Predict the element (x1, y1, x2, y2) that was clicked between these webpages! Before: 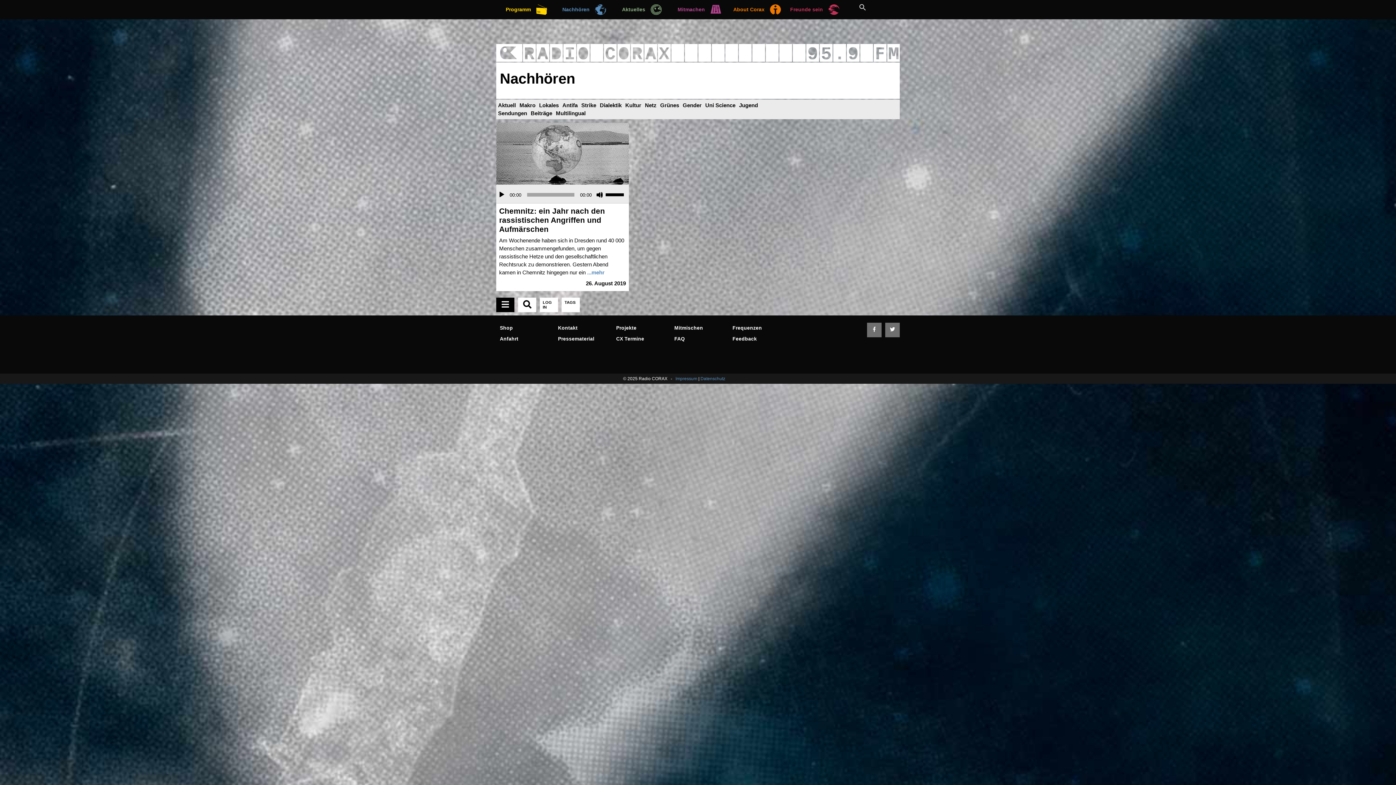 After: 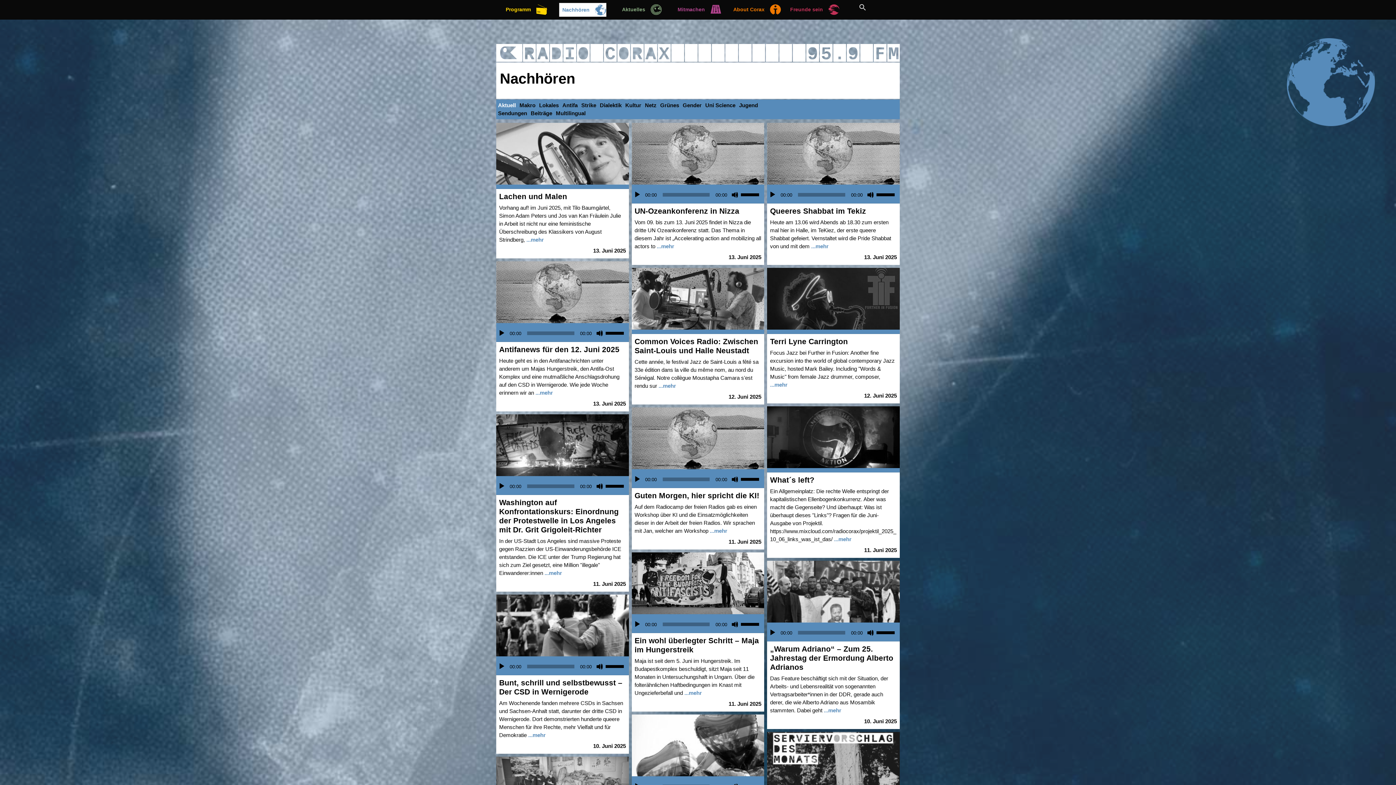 Action: bbox: (559, 2, 606, 16) label: Nachhören